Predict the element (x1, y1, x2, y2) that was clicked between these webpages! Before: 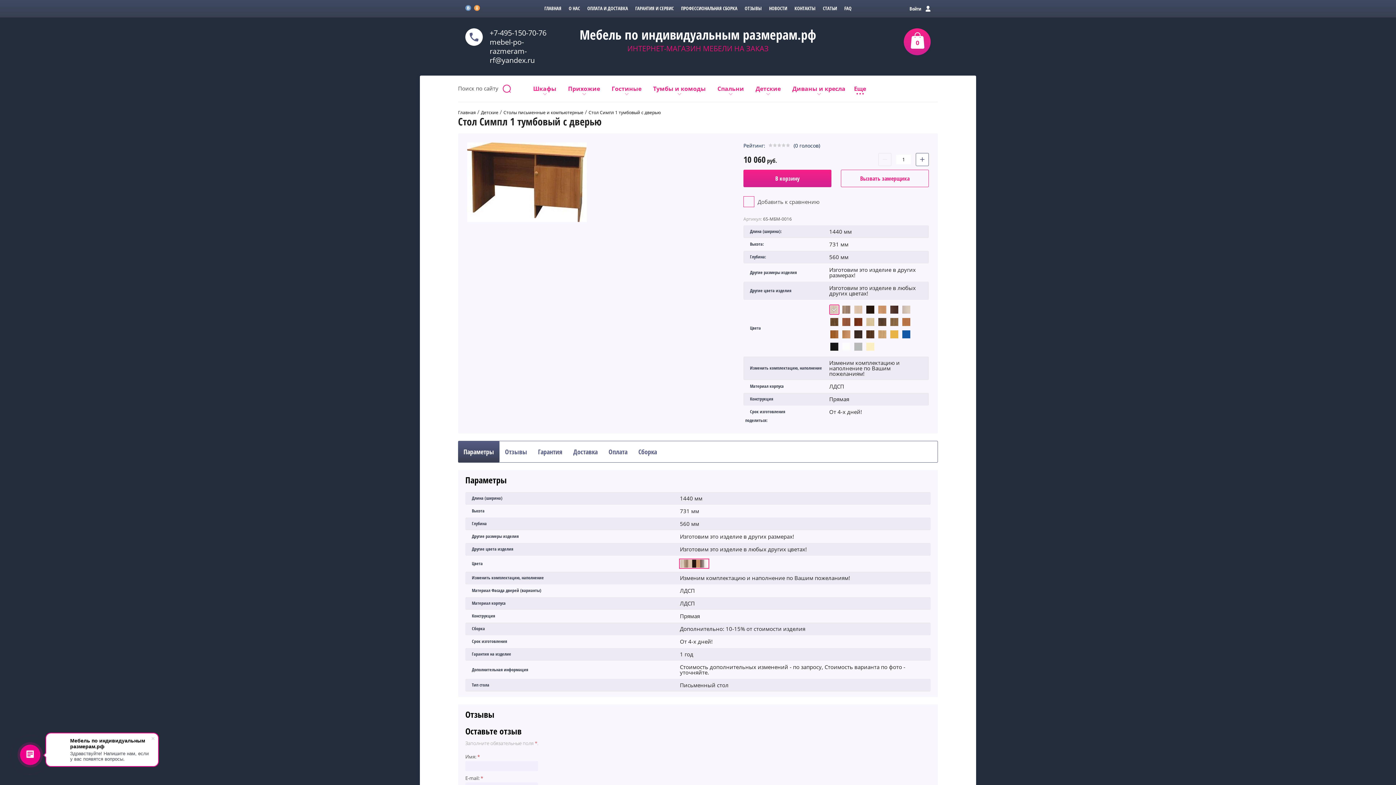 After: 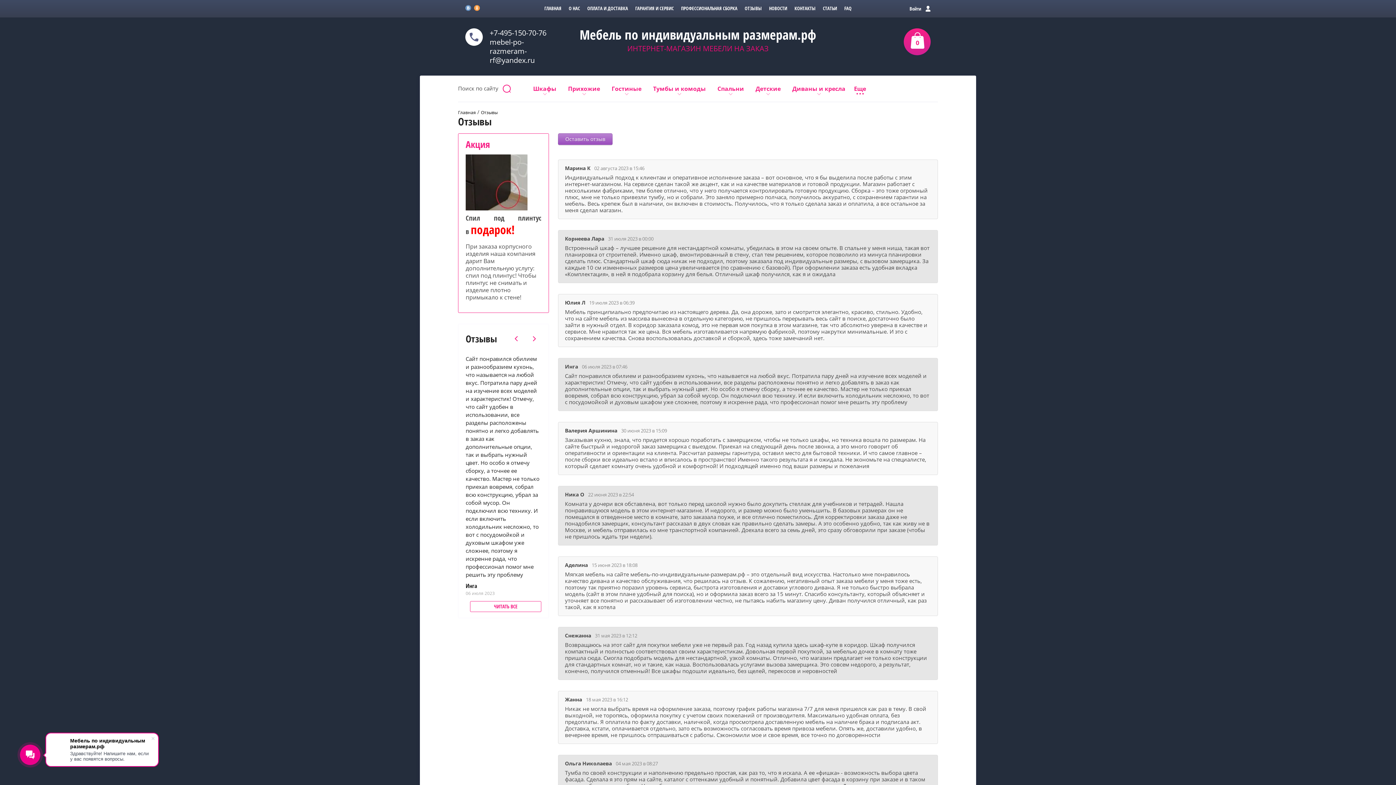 Action: bbox: (741, 0, 765, 17) label: ОТЗЫВЫ